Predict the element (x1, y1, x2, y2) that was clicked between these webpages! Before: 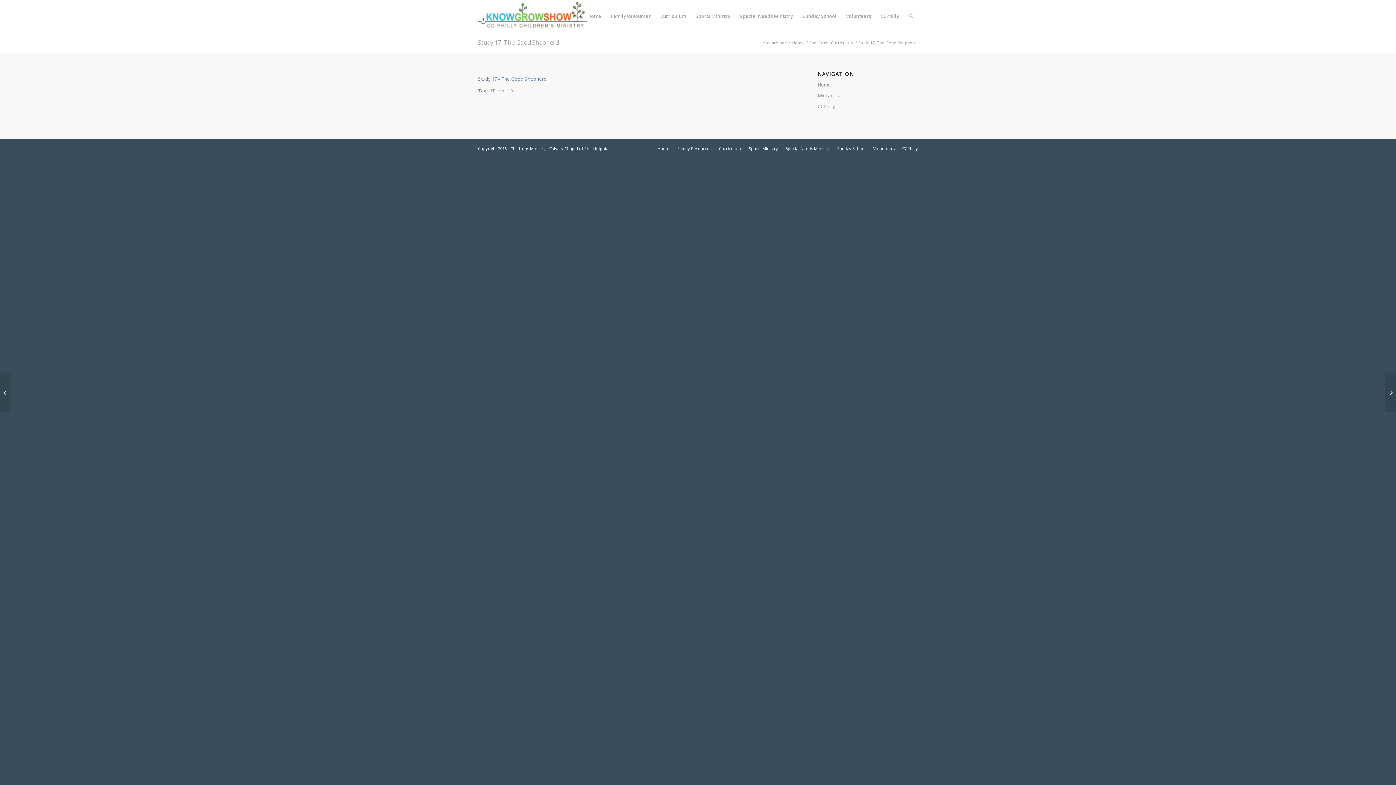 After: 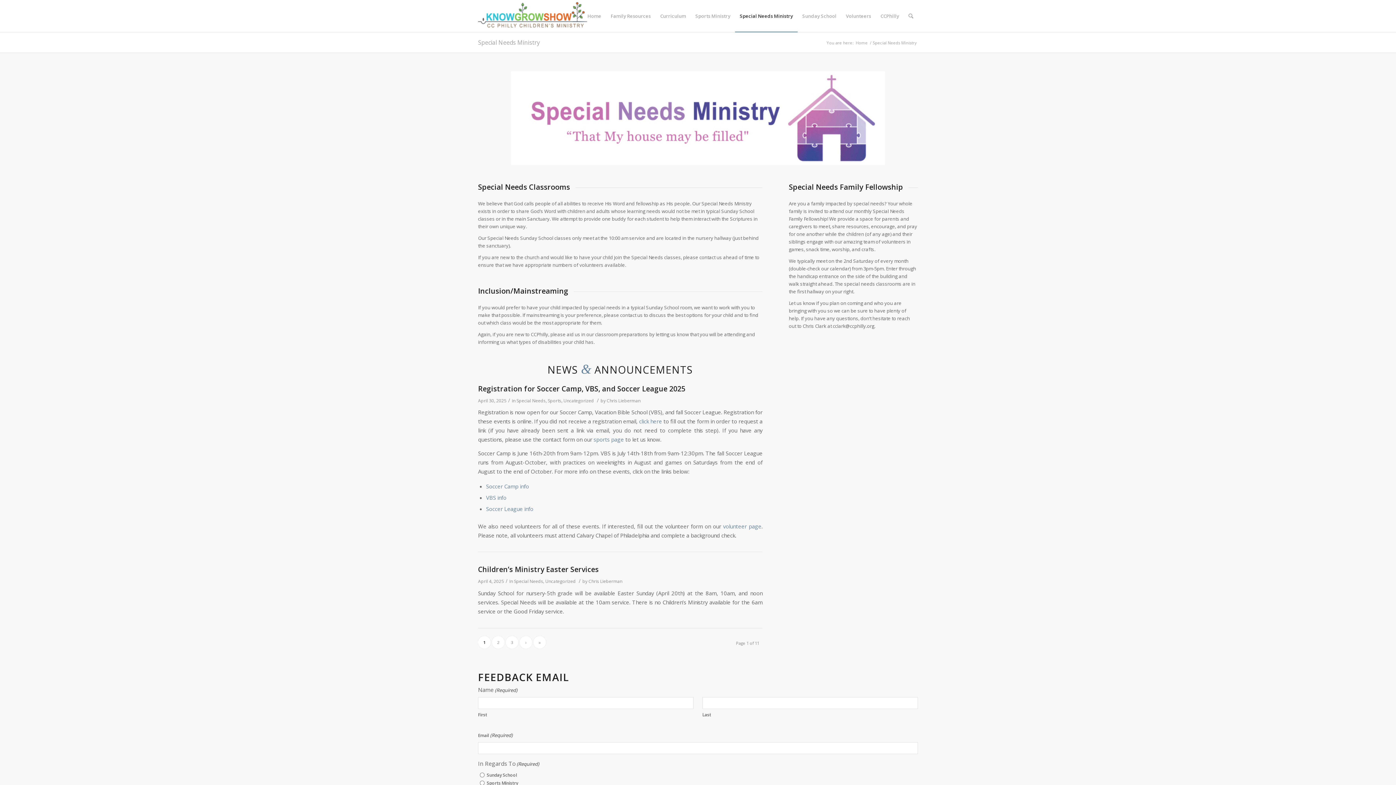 Action: label: Special Needs Ministry bbox: (785, 145, 829, 151)